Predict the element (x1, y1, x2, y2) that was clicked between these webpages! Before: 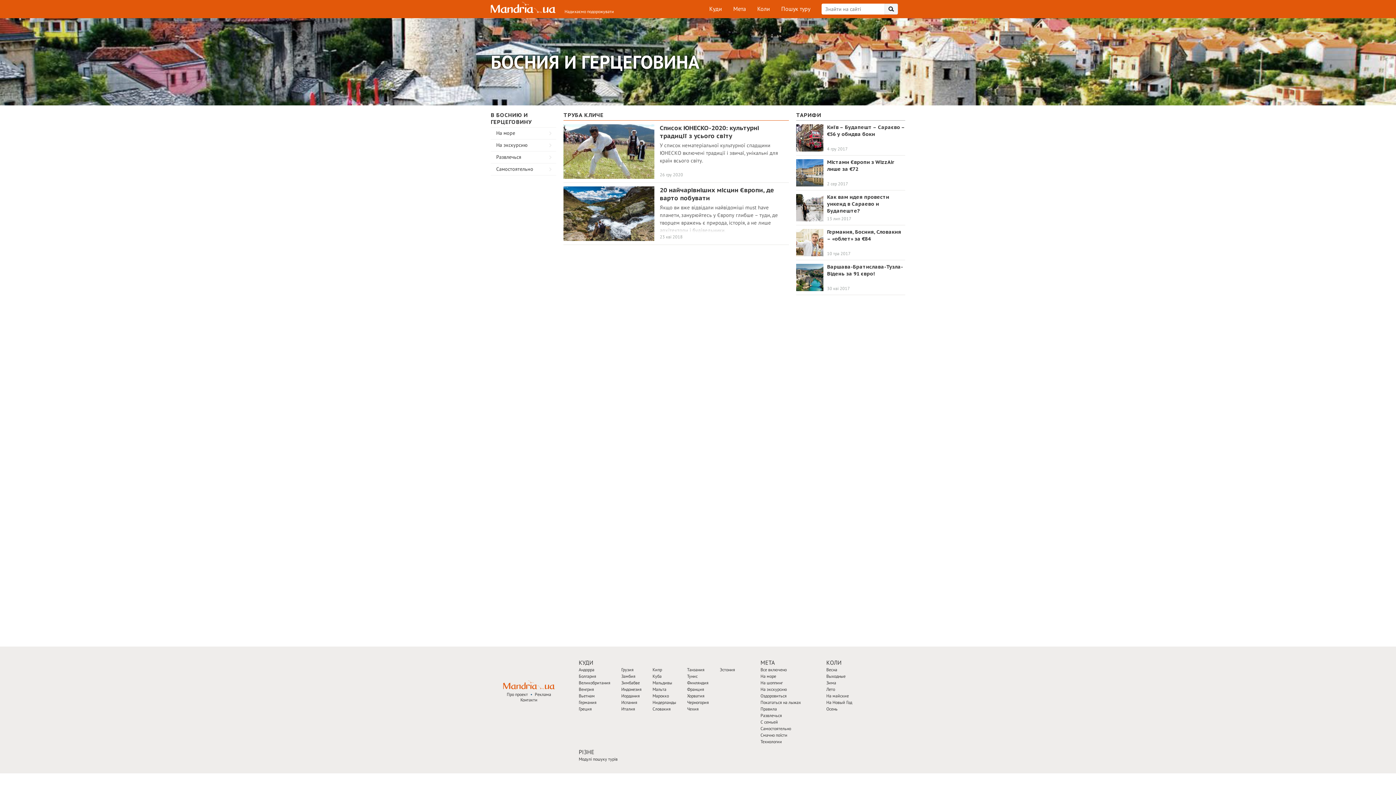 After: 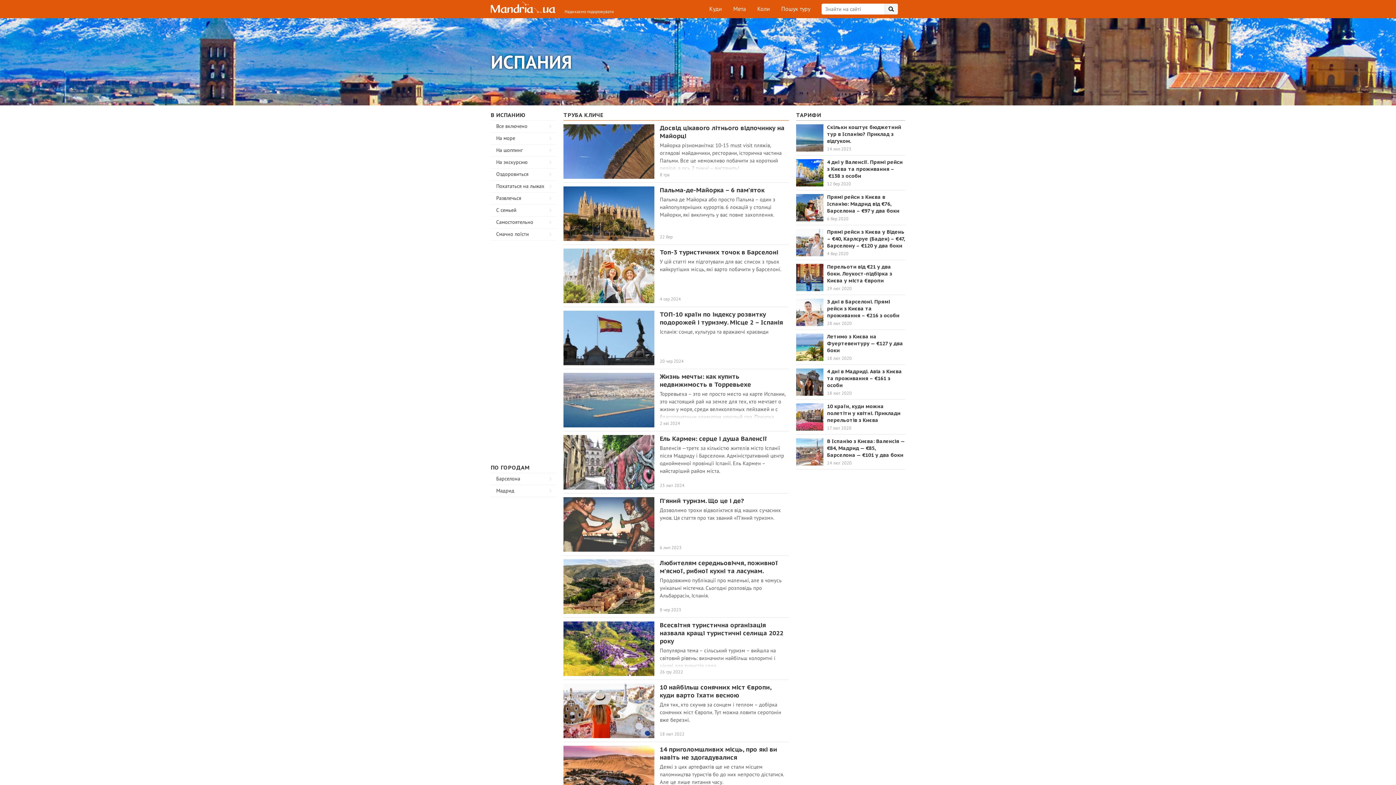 Action: bbox: (621, 700, 637, 705) label: Испания